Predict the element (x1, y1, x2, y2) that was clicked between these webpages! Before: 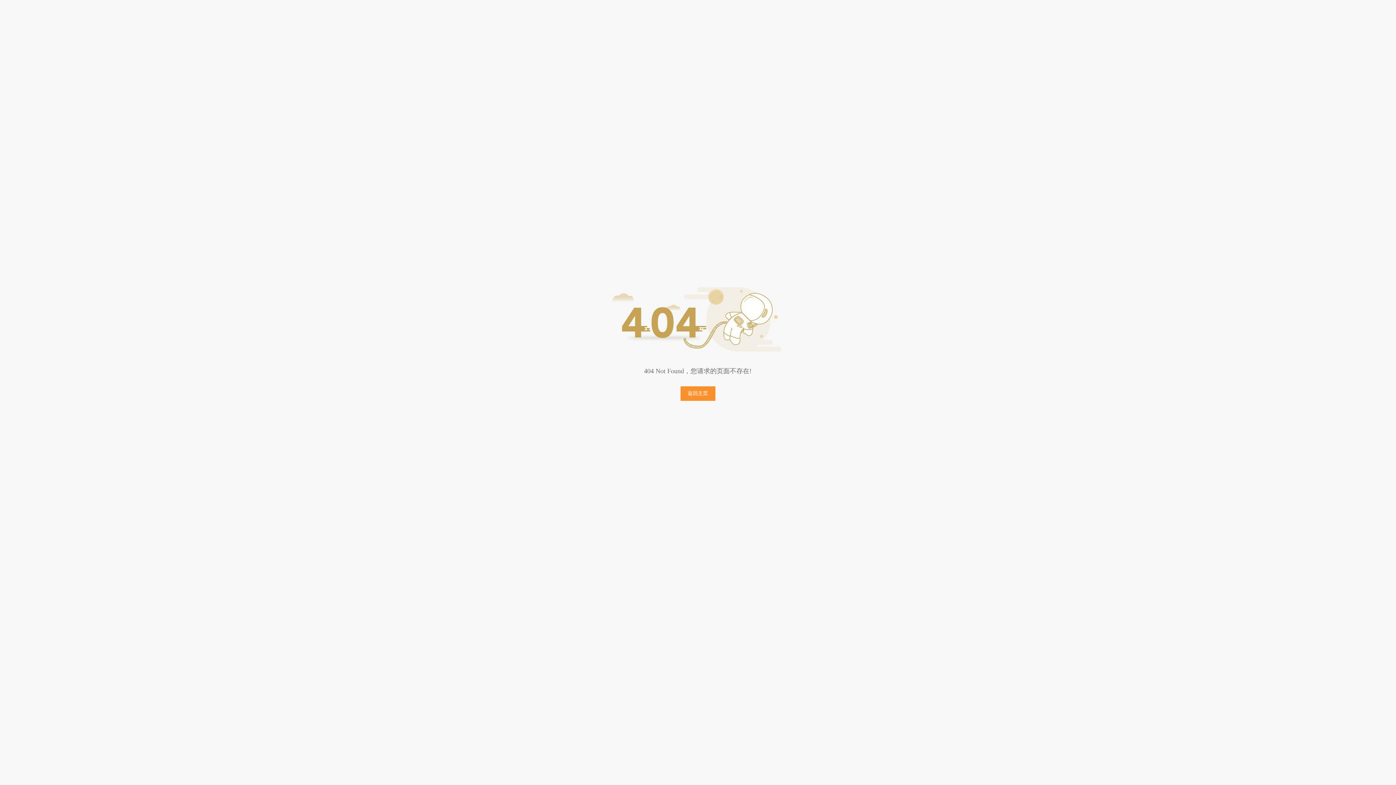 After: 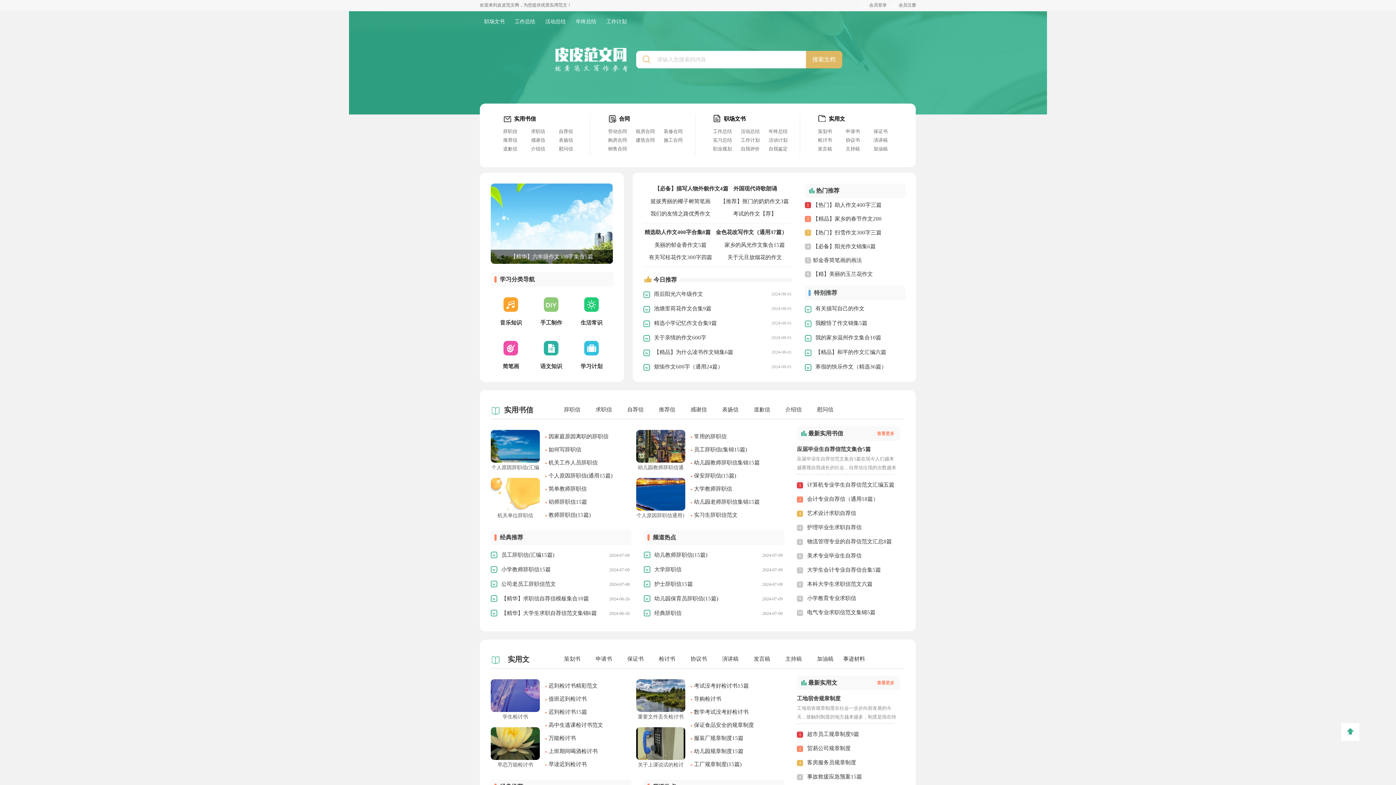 Action: bbox: (680, 386, 715, 401) label: 返回主页